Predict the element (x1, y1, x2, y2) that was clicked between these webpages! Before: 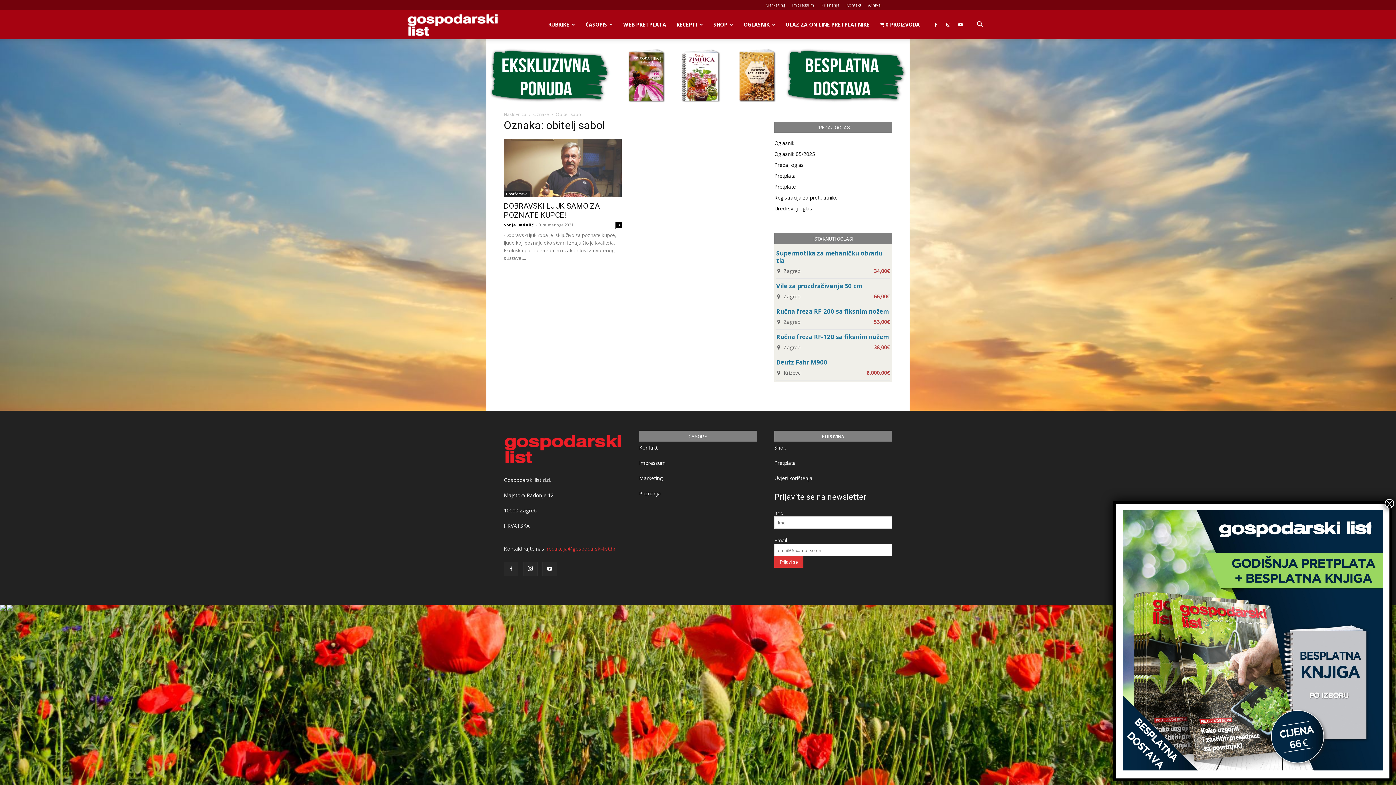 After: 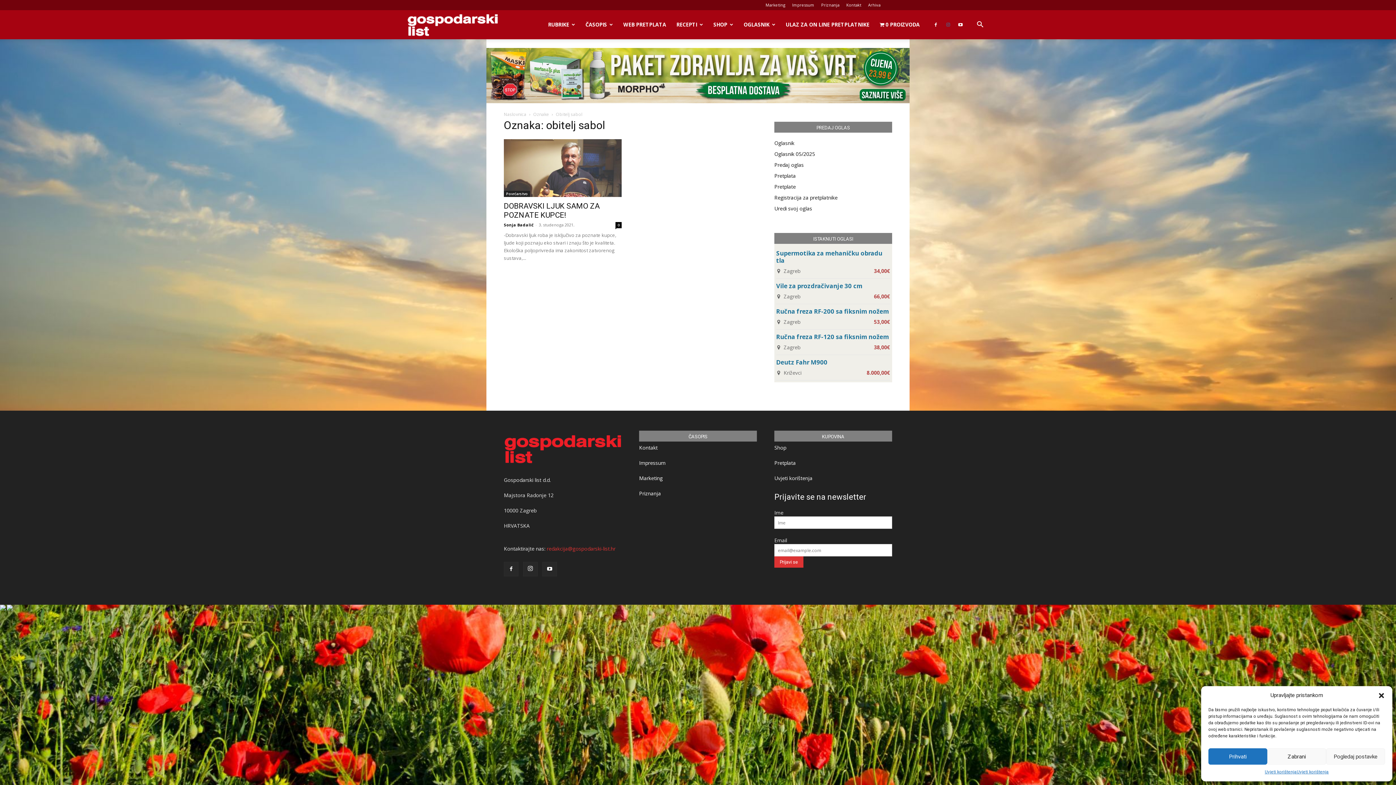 Action: bbox: (942, 10, 953, 39)